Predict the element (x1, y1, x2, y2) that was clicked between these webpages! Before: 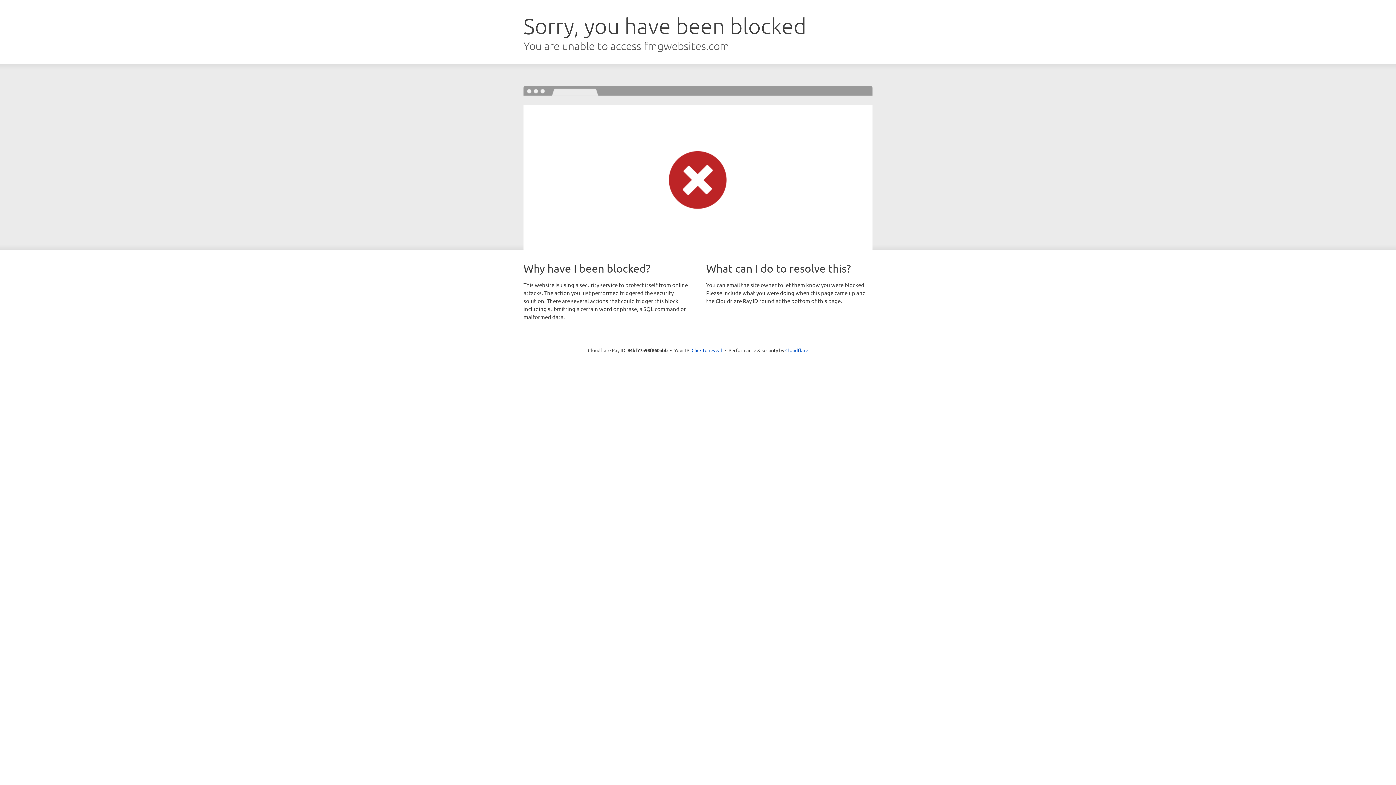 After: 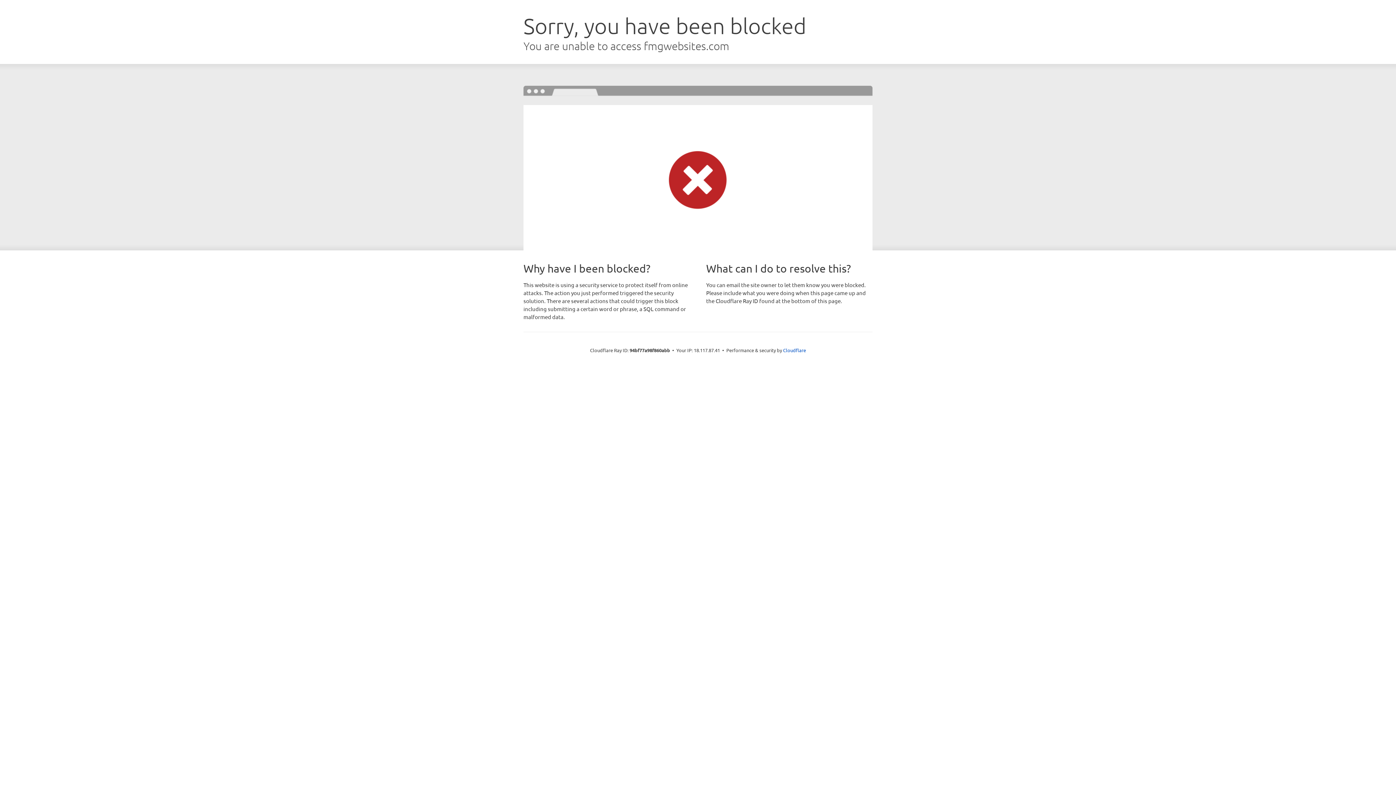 Action: label: Click to reveal bbox: (691, 346, 722, 353)